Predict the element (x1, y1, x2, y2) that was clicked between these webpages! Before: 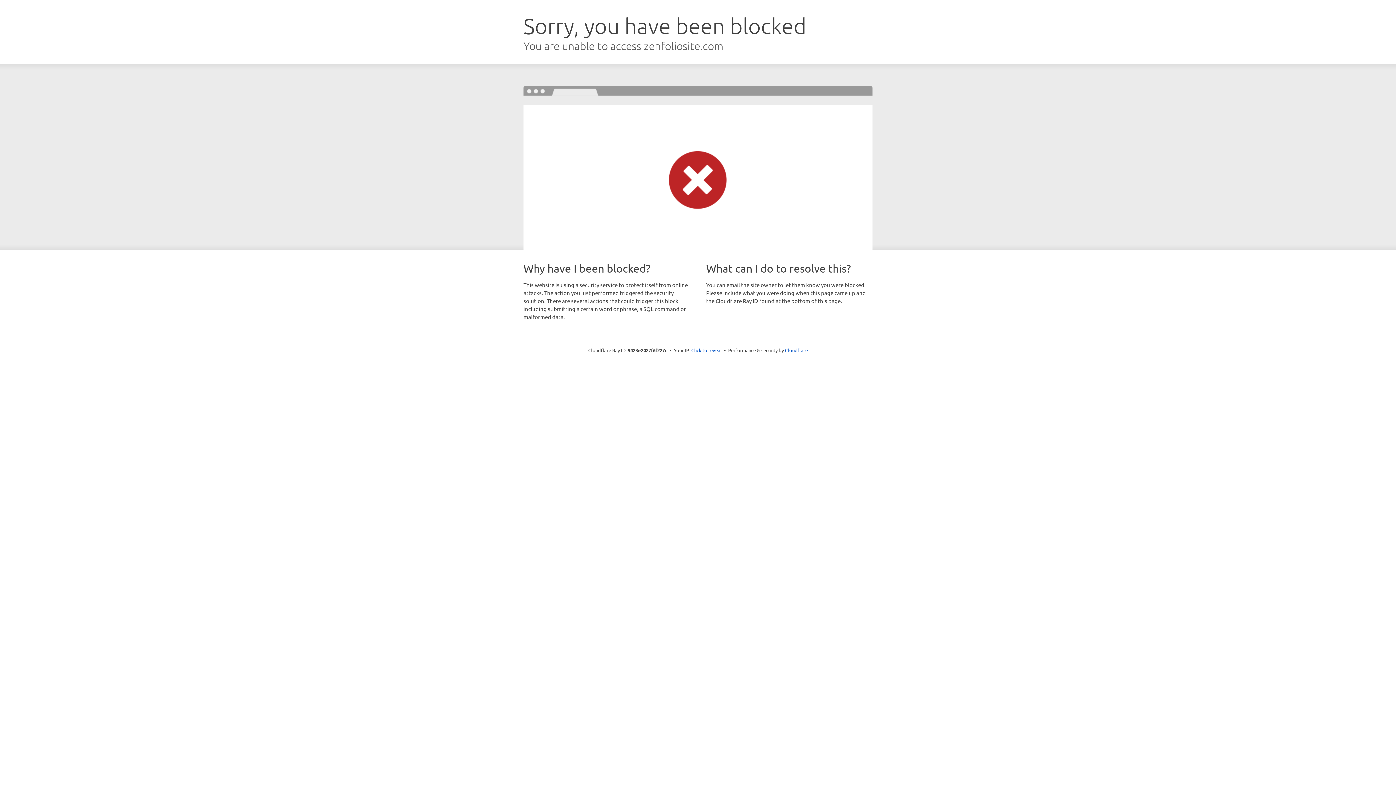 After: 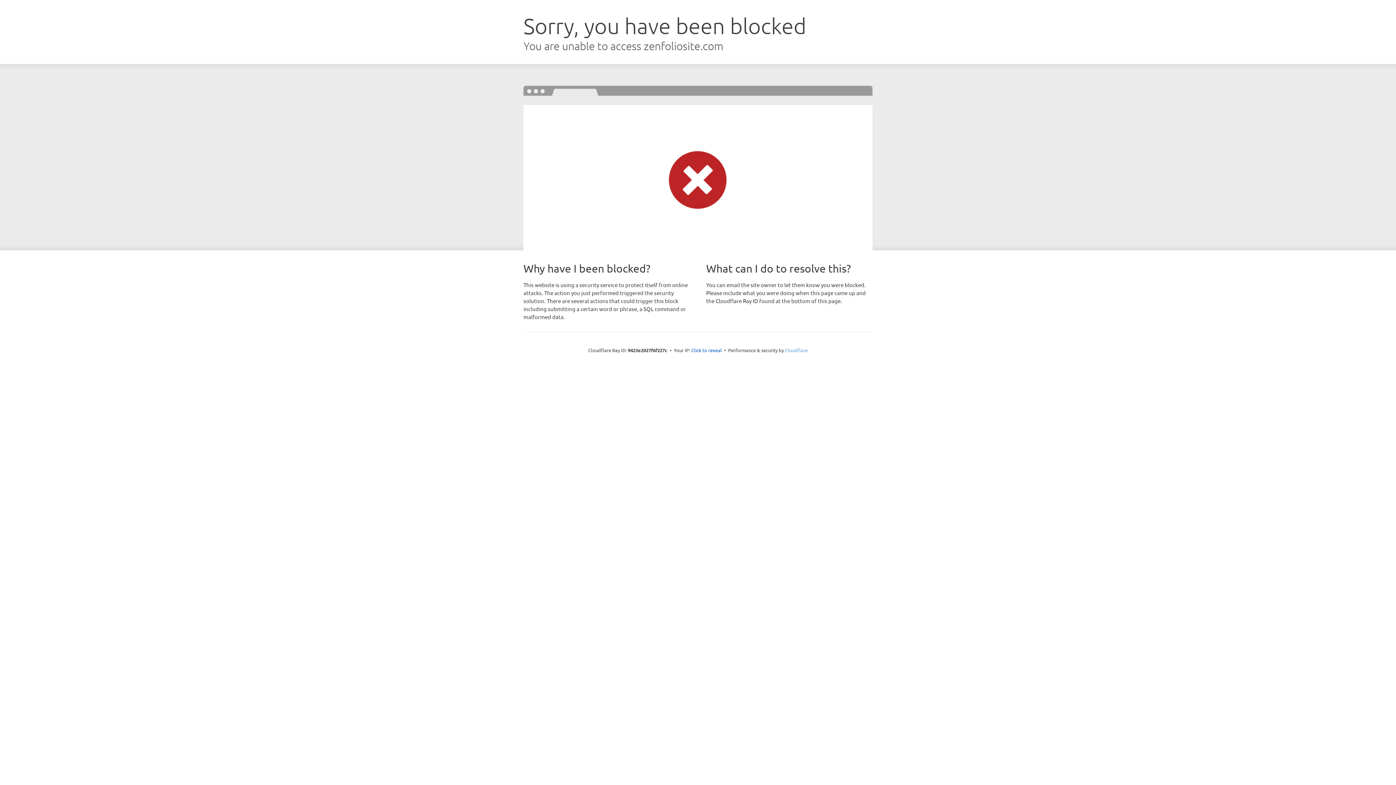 Action: bbox: (785, 347, 808, 353) label: Cloudflare